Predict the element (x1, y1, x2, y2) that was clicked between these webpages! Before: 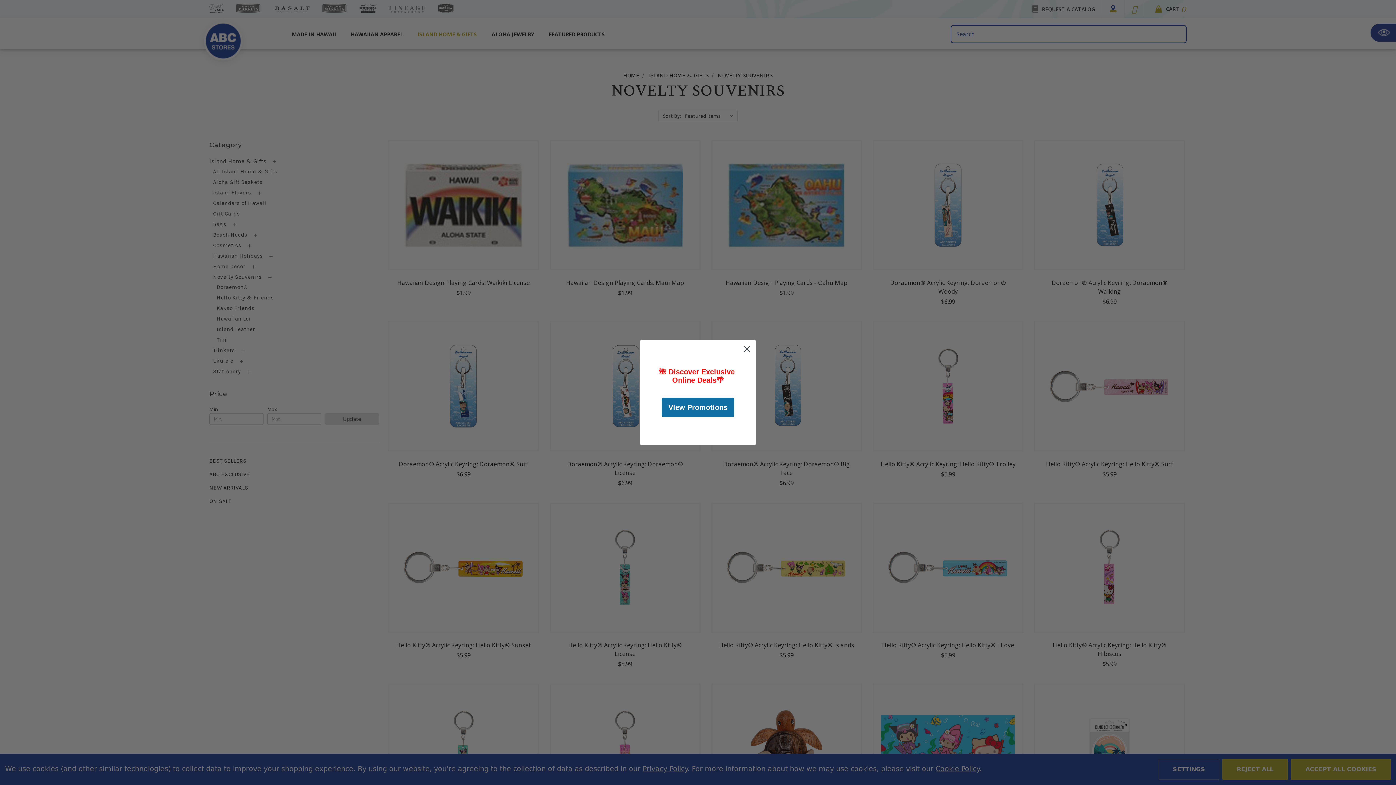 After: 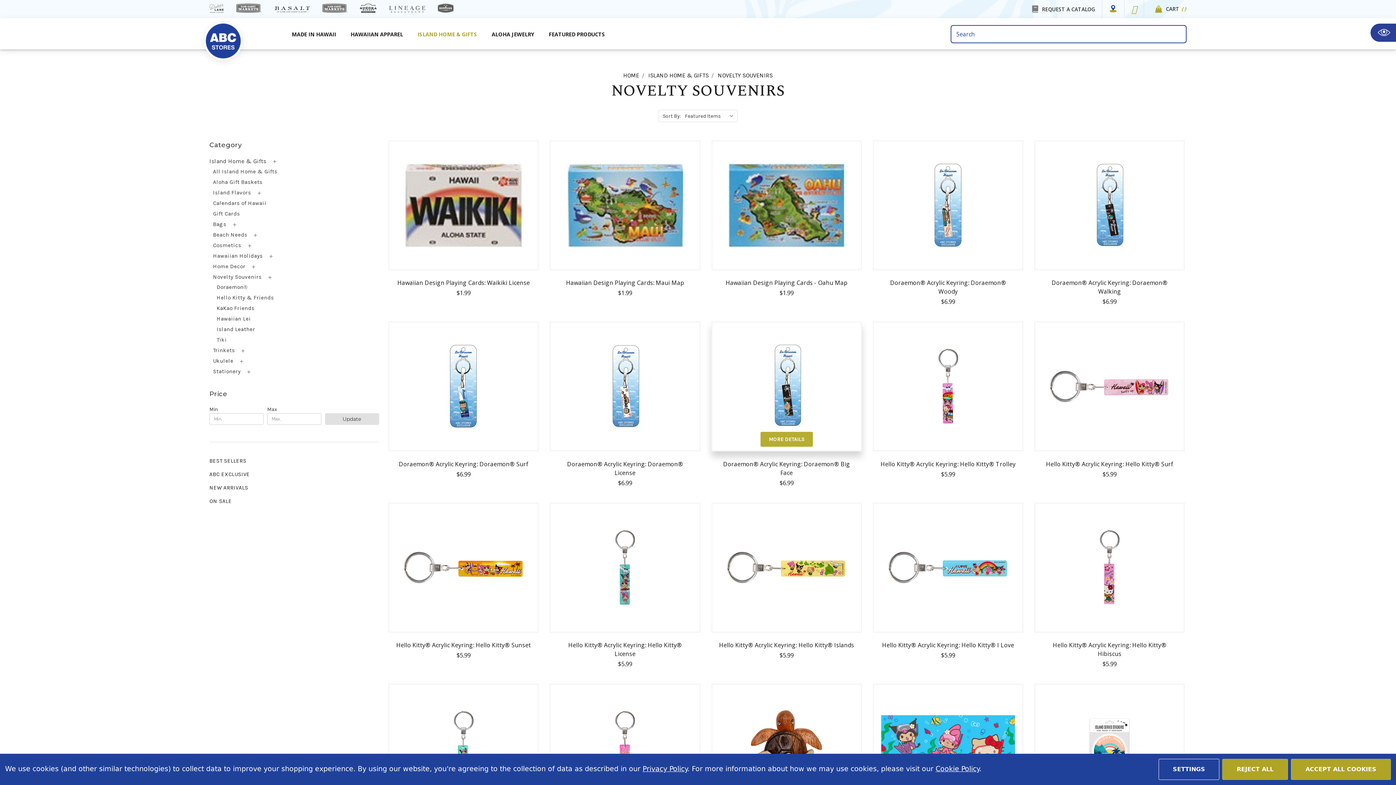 Action: bbox: (740, 342, 753, 355) label: Close dialog